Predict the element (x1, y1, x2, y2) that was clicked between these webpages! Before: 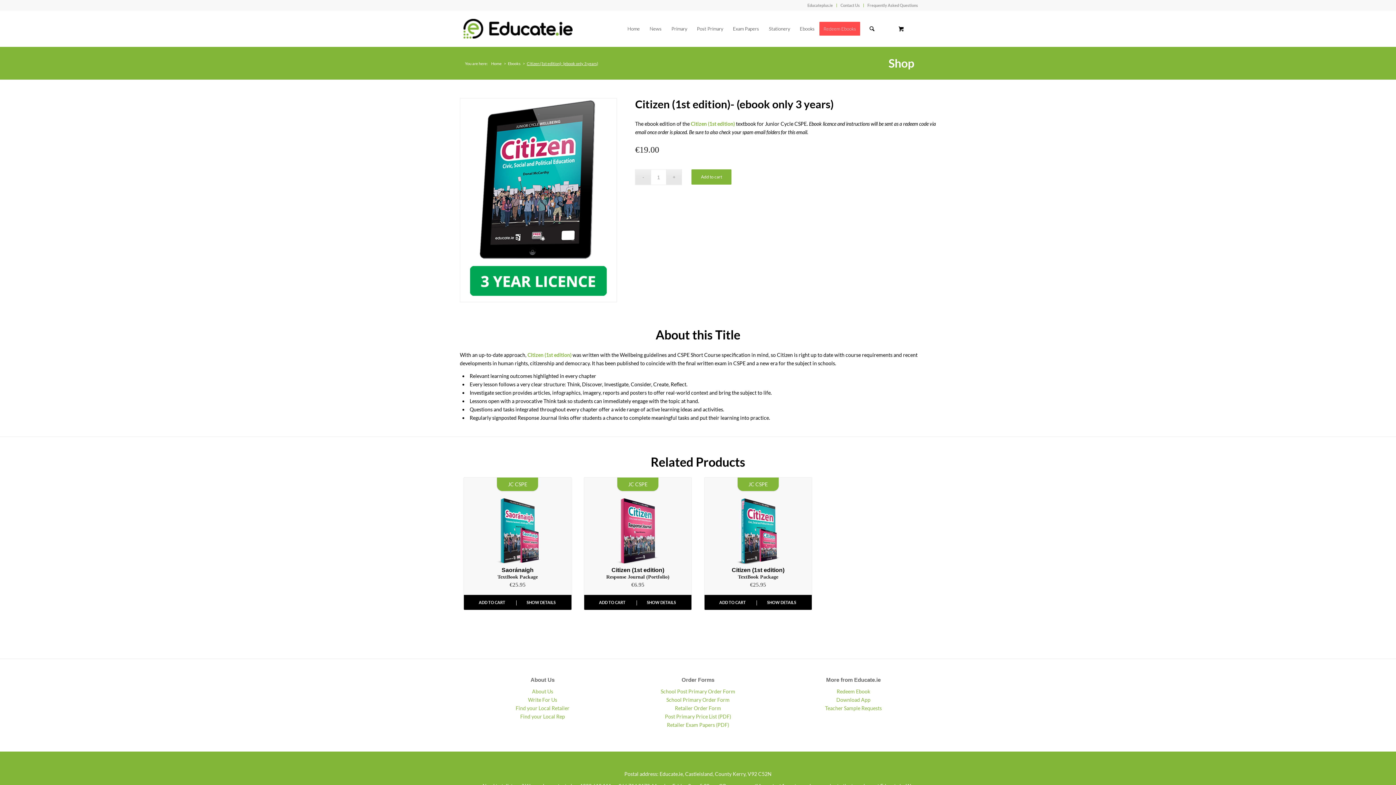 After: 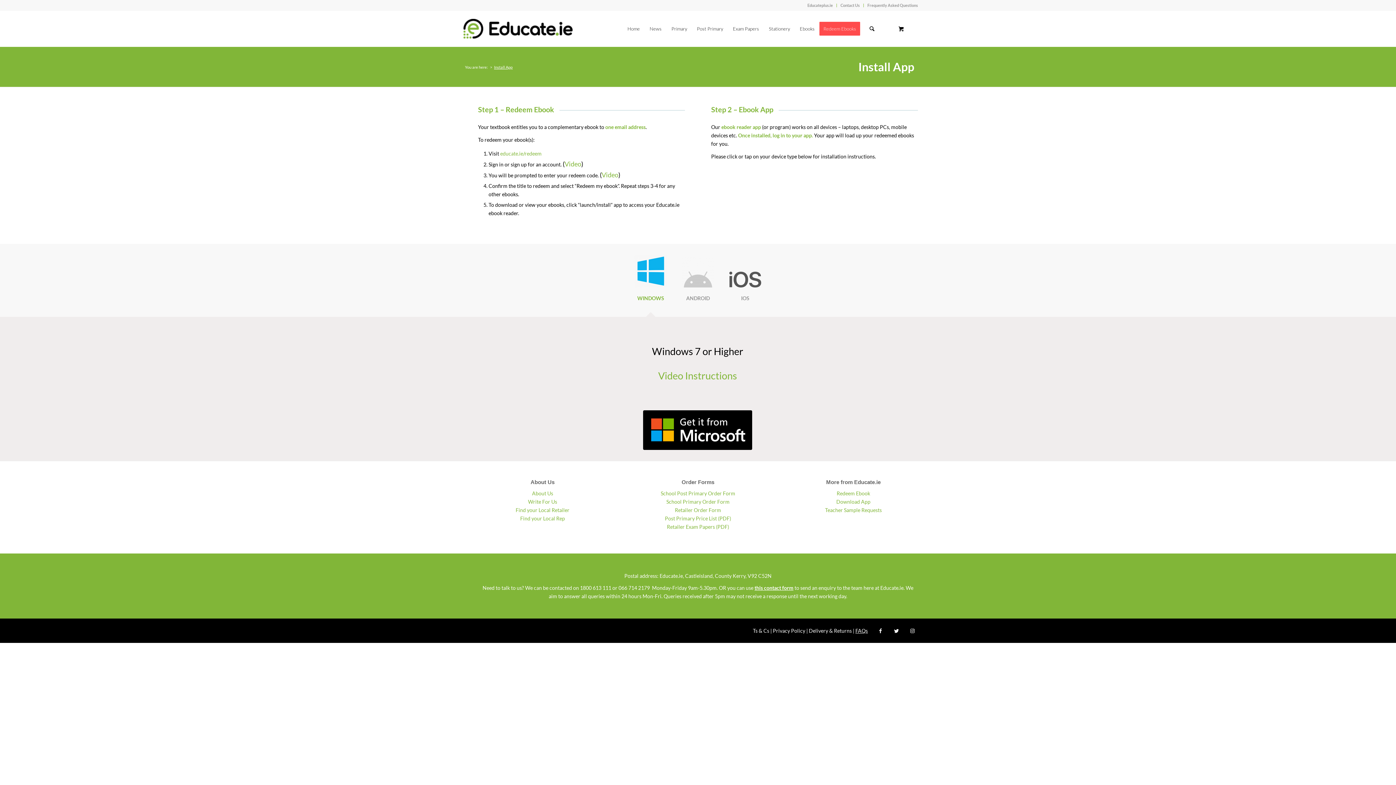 Action: bbox: (836, 697, 870, 703) label: Download App